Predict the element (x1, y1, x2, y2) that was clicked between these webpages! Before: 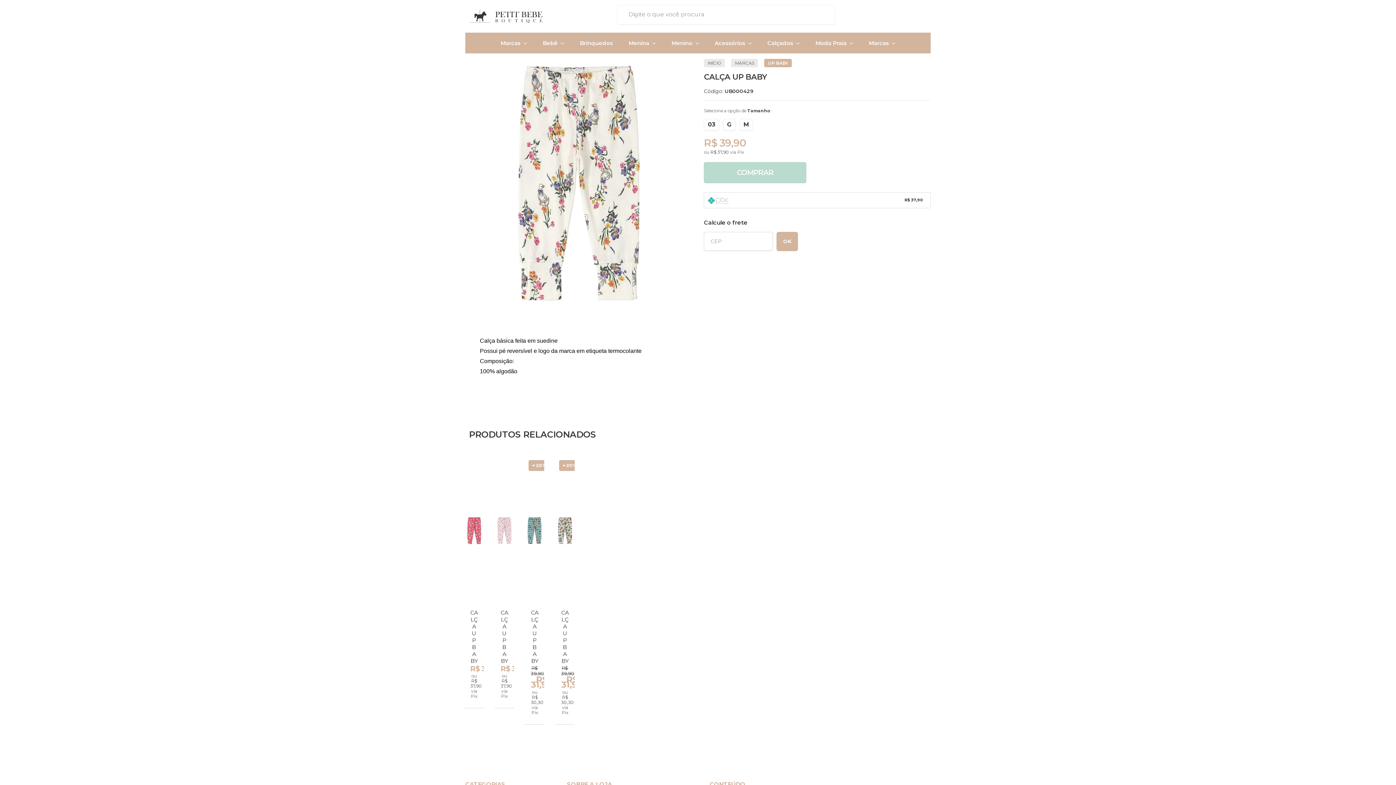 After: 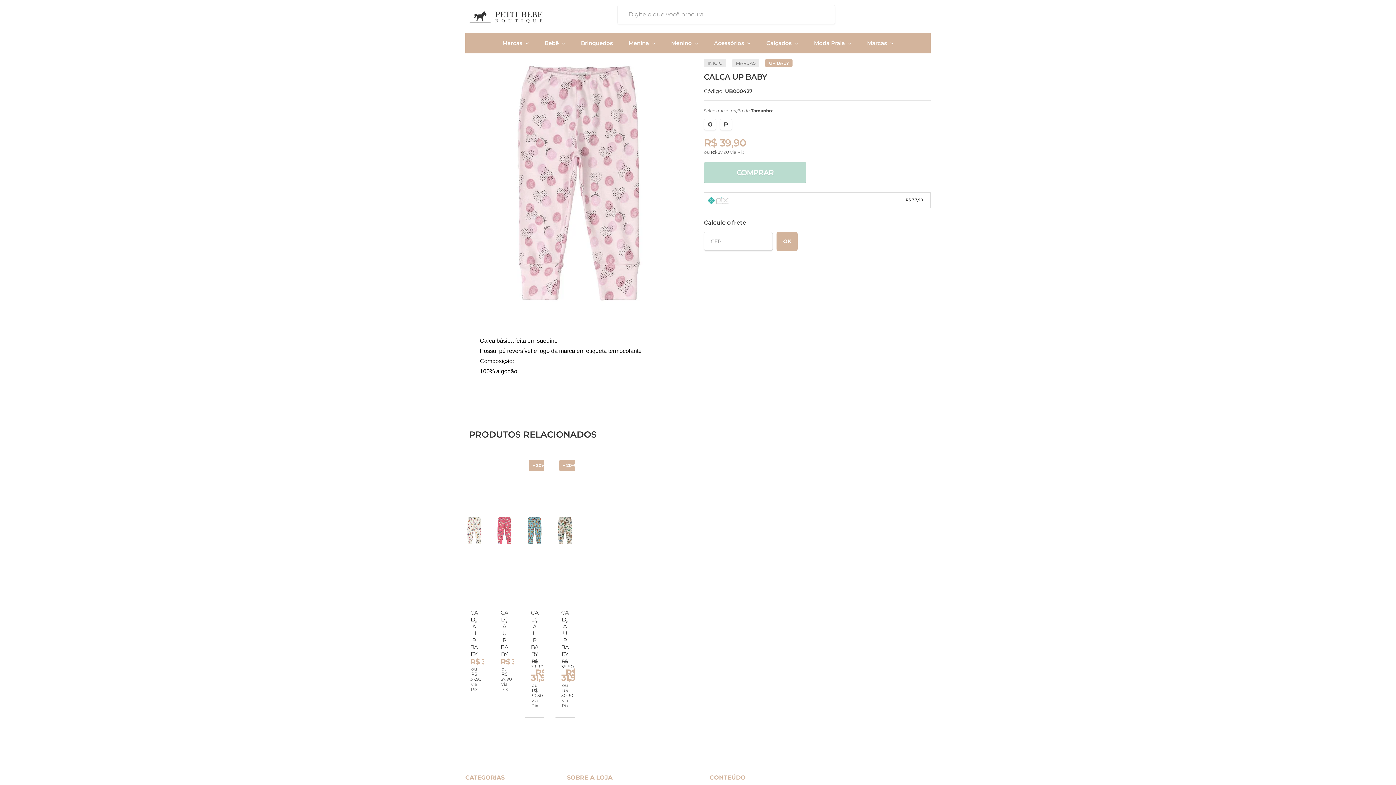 Action: label: VER MAIS bbox: (485, 691, 525, 710)